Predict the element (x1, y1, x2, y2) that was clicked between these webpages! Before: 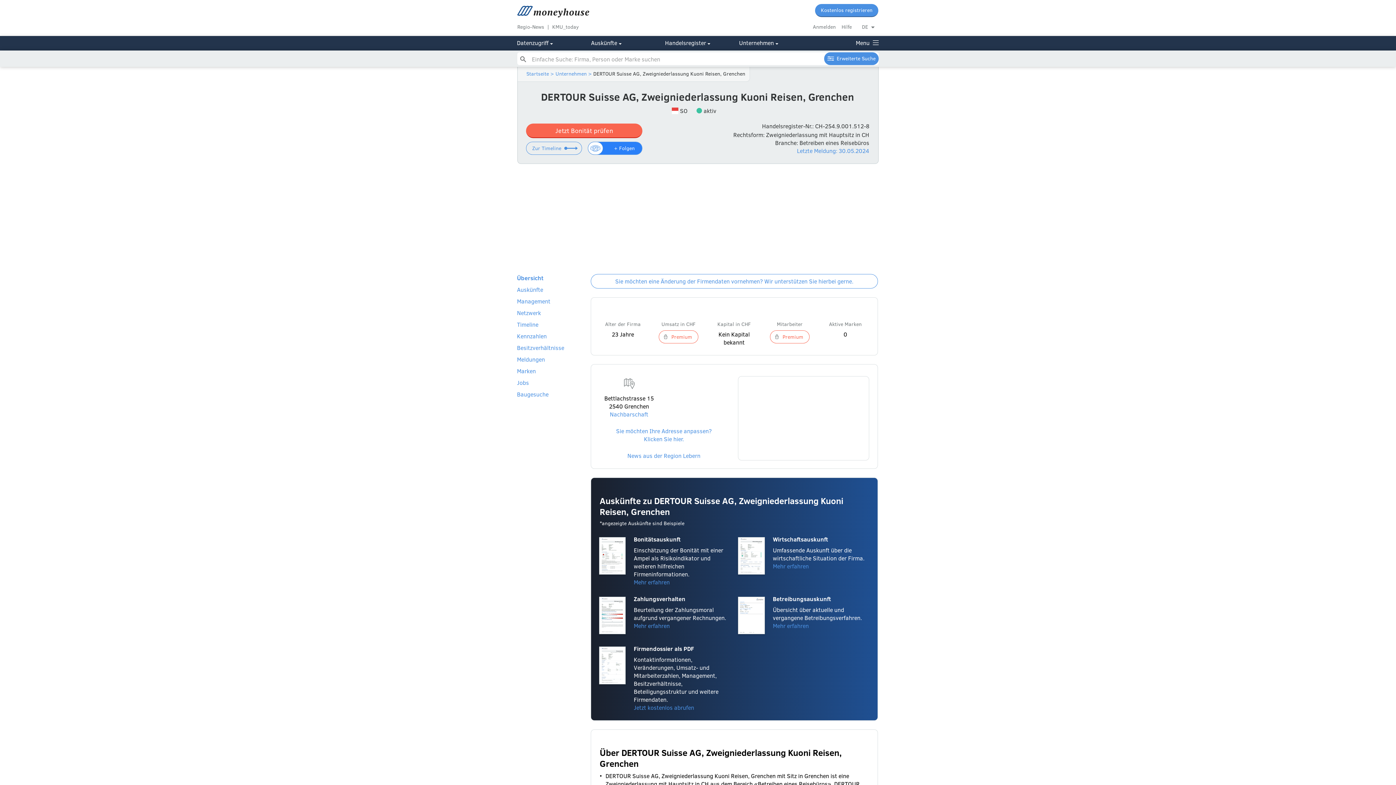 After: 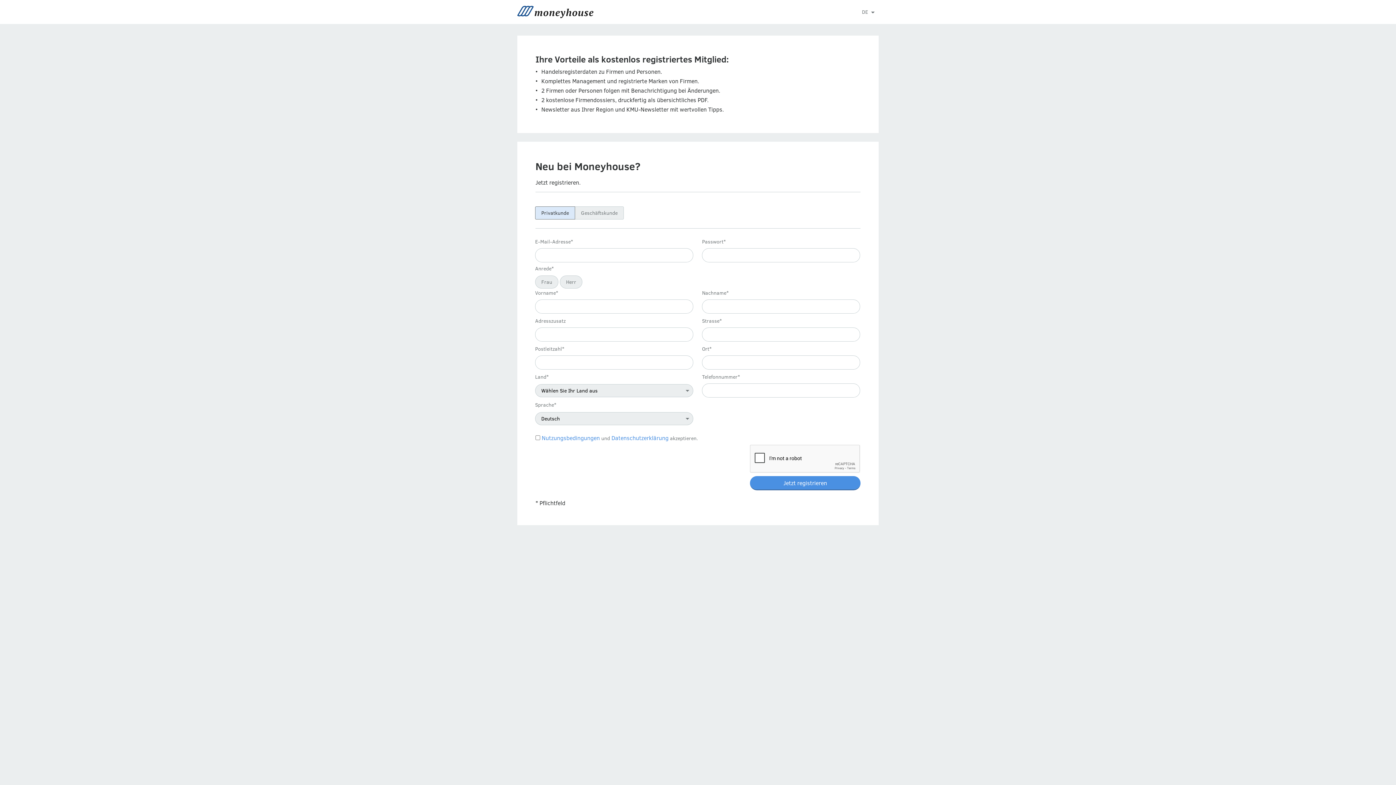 Action: label: Kostenlos registrieren bbox: (815, 4, 878, 17)